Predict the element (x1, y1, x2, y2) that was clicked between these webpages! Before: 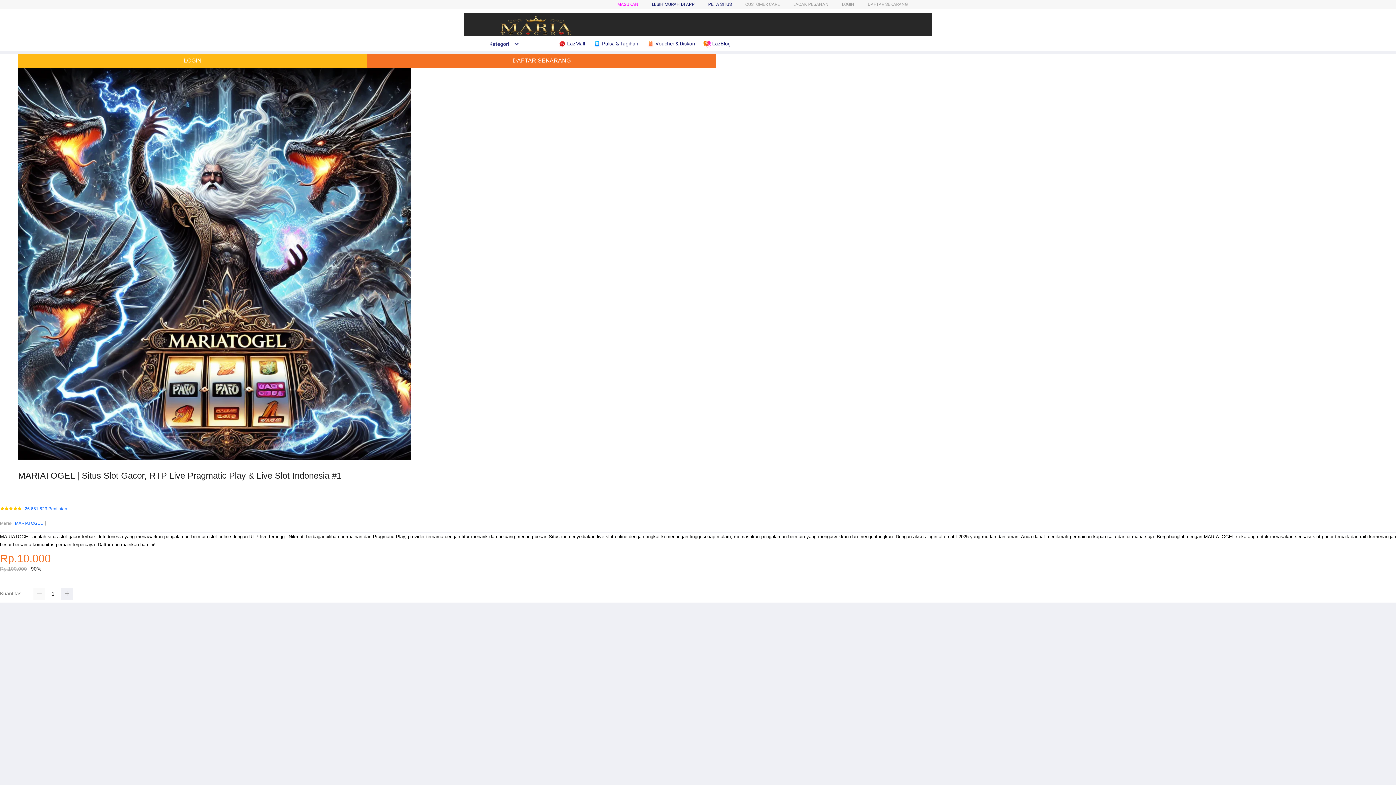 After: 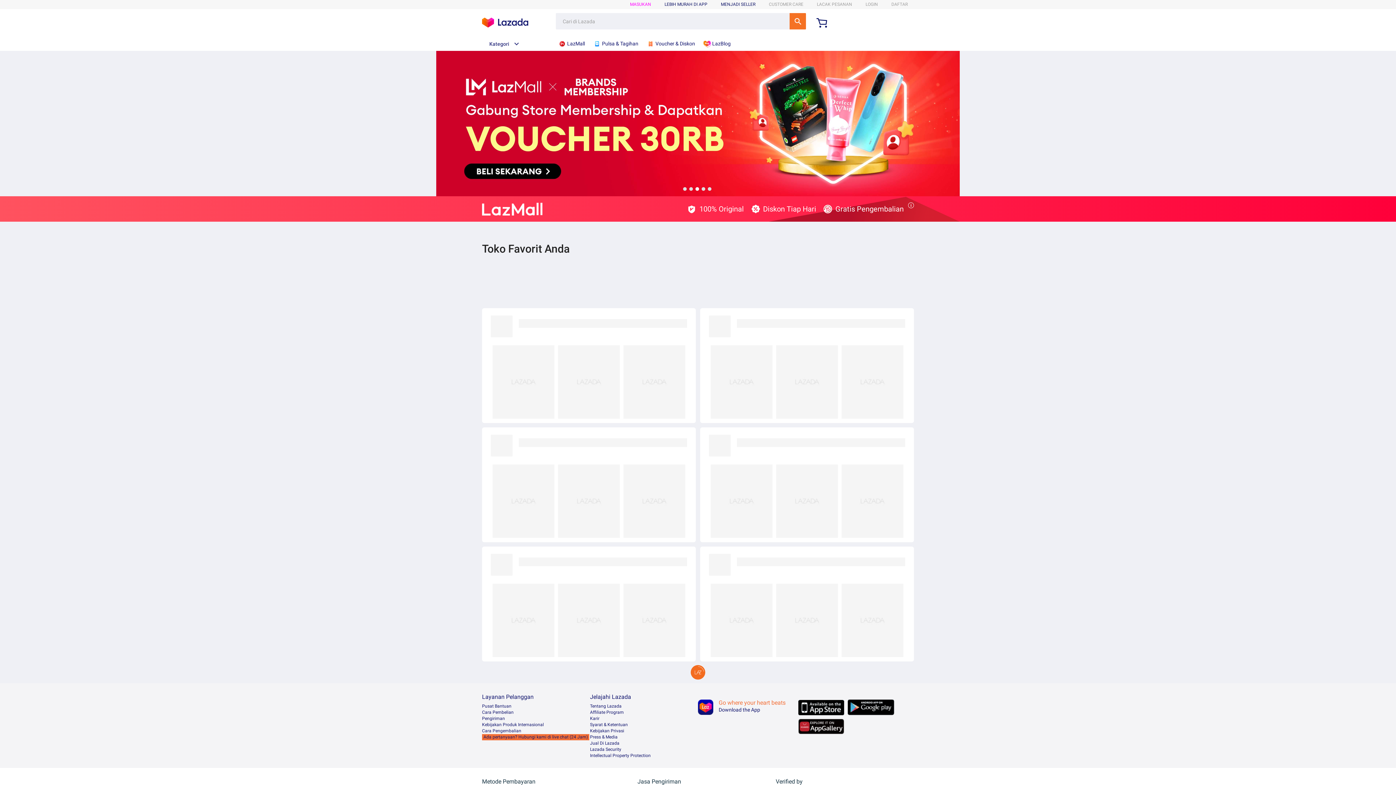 Action: bbox: (558, 36, 588, 50) label:  LazMall